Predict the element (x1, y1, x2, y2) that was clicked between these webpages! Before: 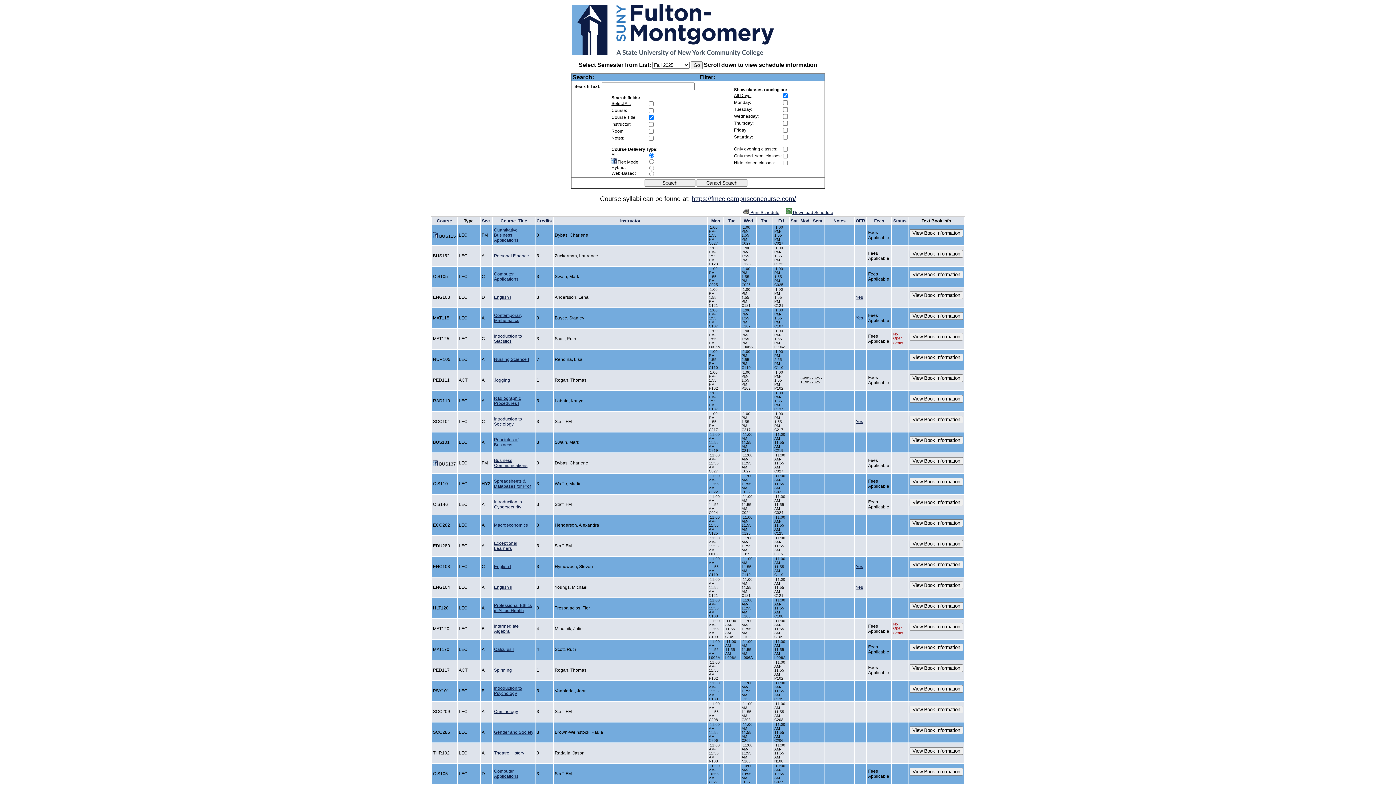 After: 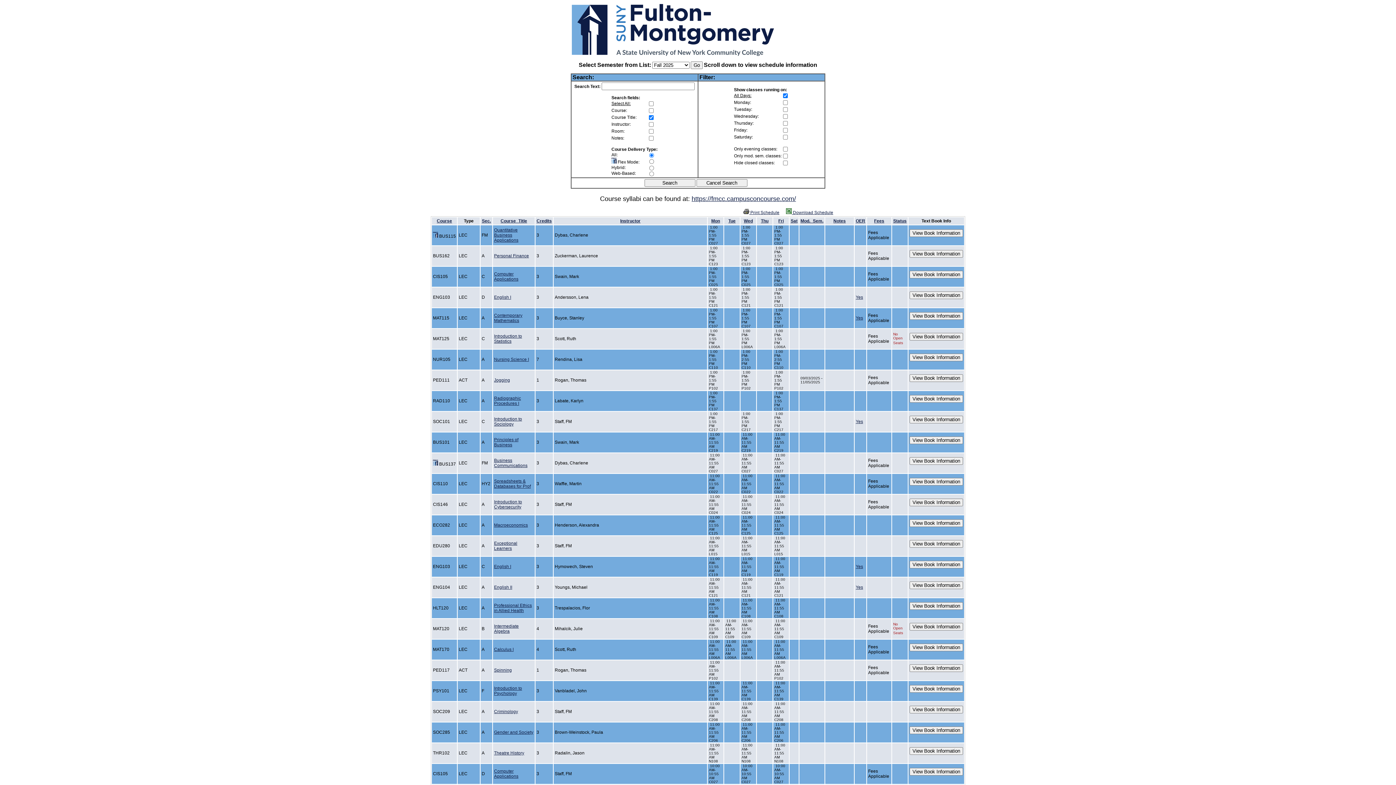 Action: bbox: (494, 603, 532, 613) label: Professional Ethics in Allied Health